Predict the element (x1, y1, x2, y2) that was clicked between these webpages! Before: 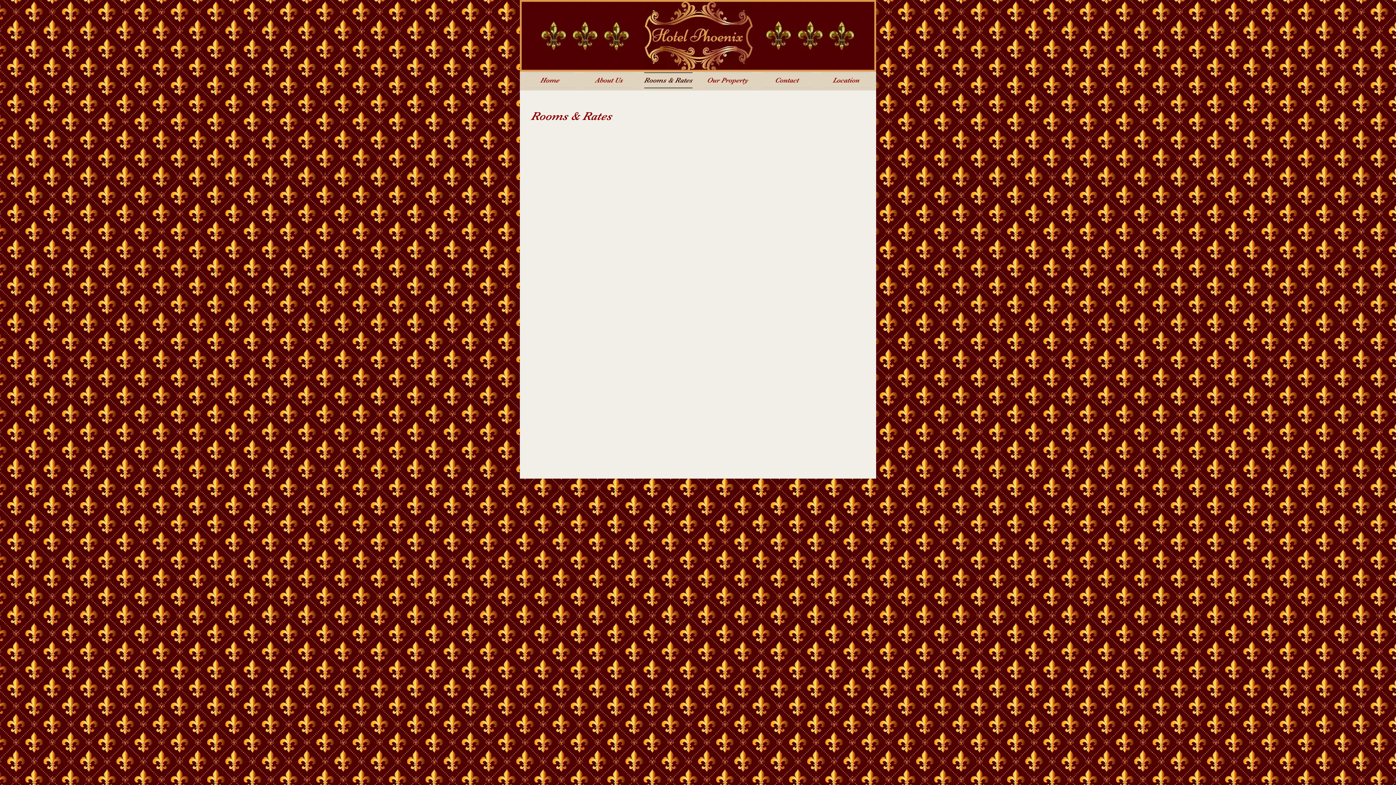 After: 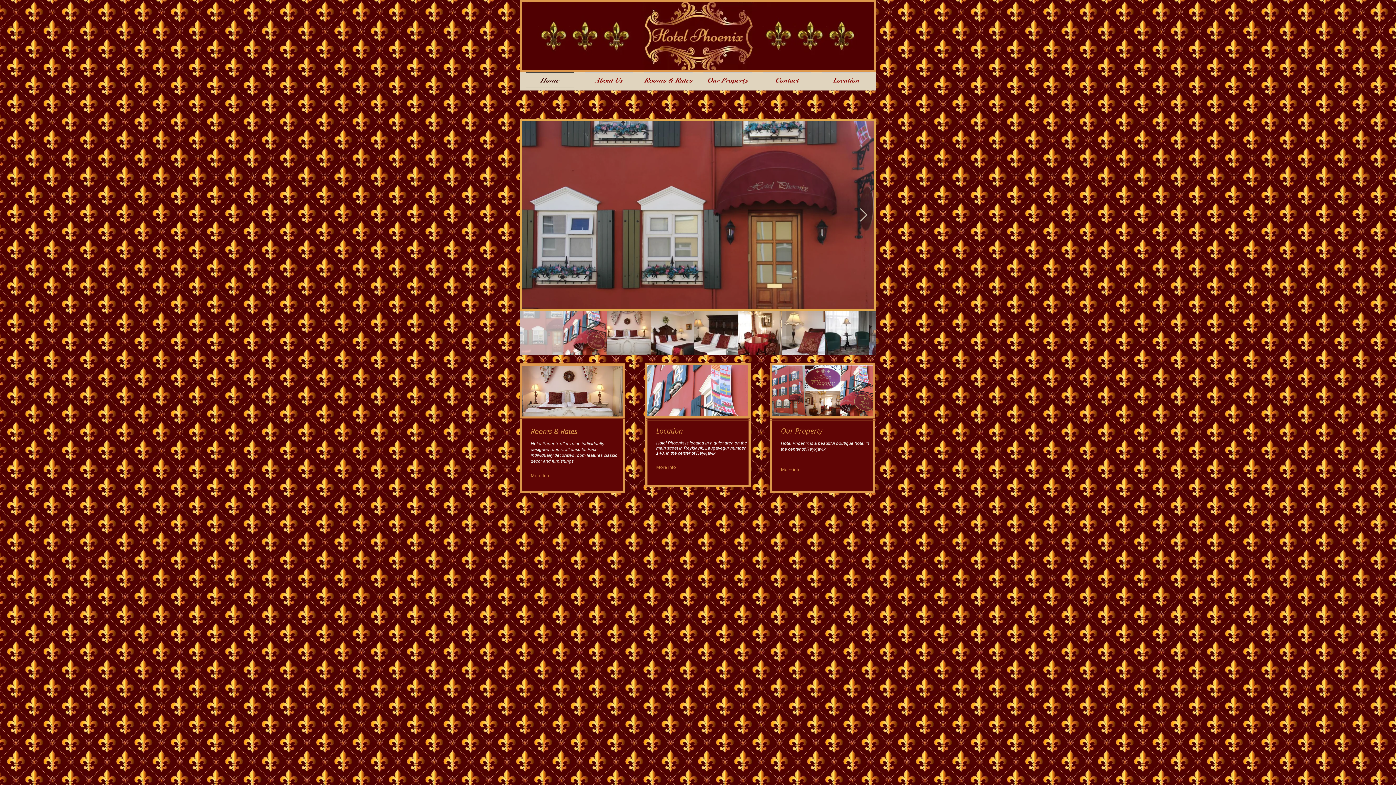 Action: label: Home bbox: (520, 72, 579, 88)